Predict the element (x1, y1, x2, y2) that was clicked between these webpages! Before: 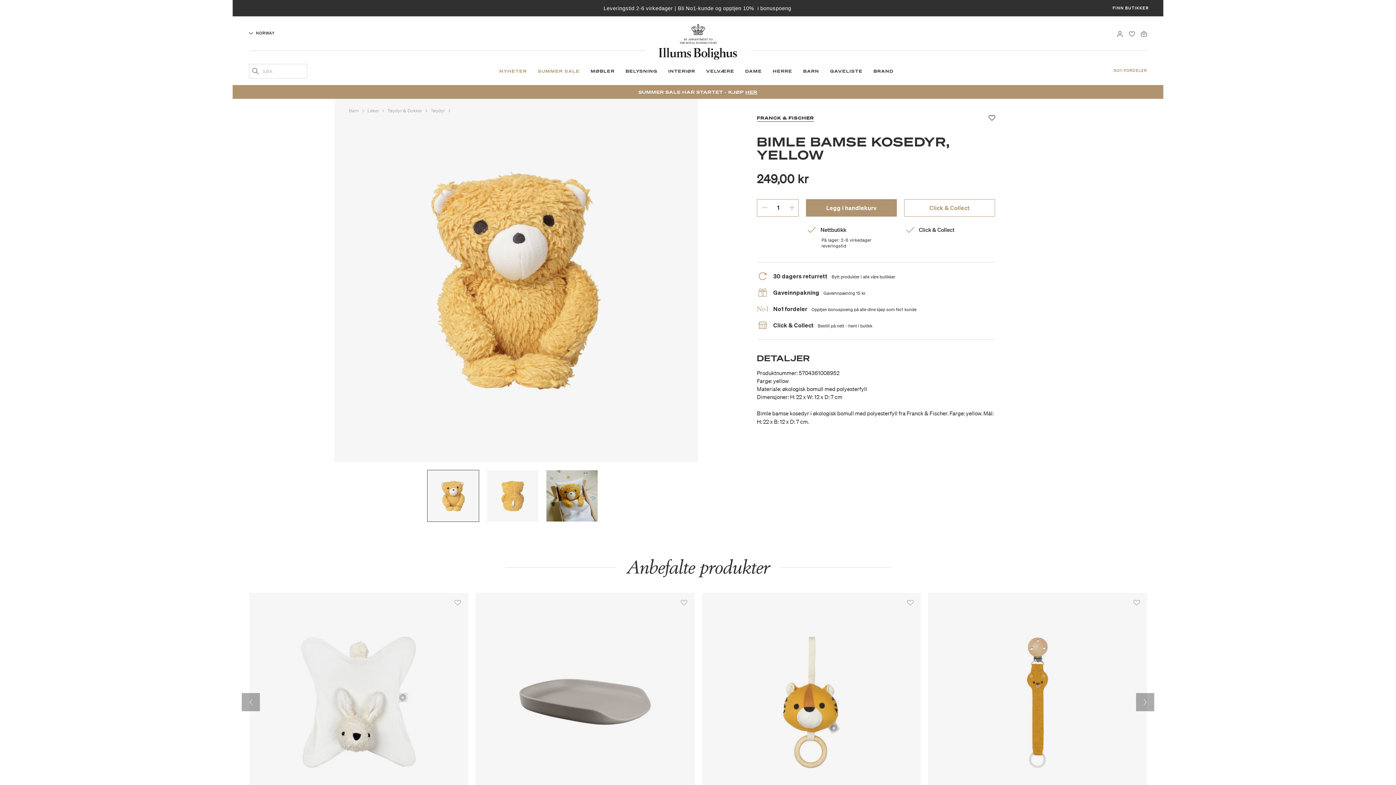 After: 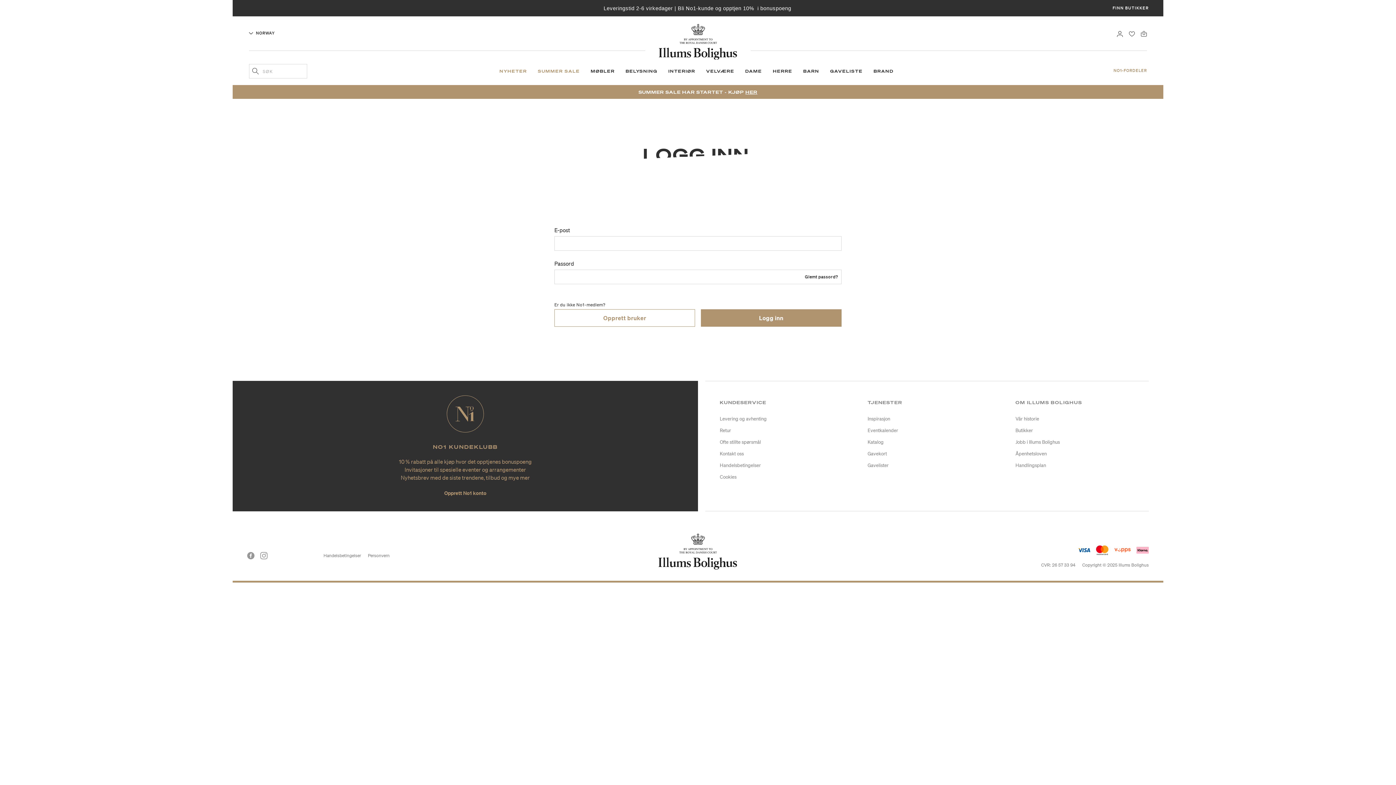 Action: bbox: (1129, 29, 1135, 36) label: FAVORITTER